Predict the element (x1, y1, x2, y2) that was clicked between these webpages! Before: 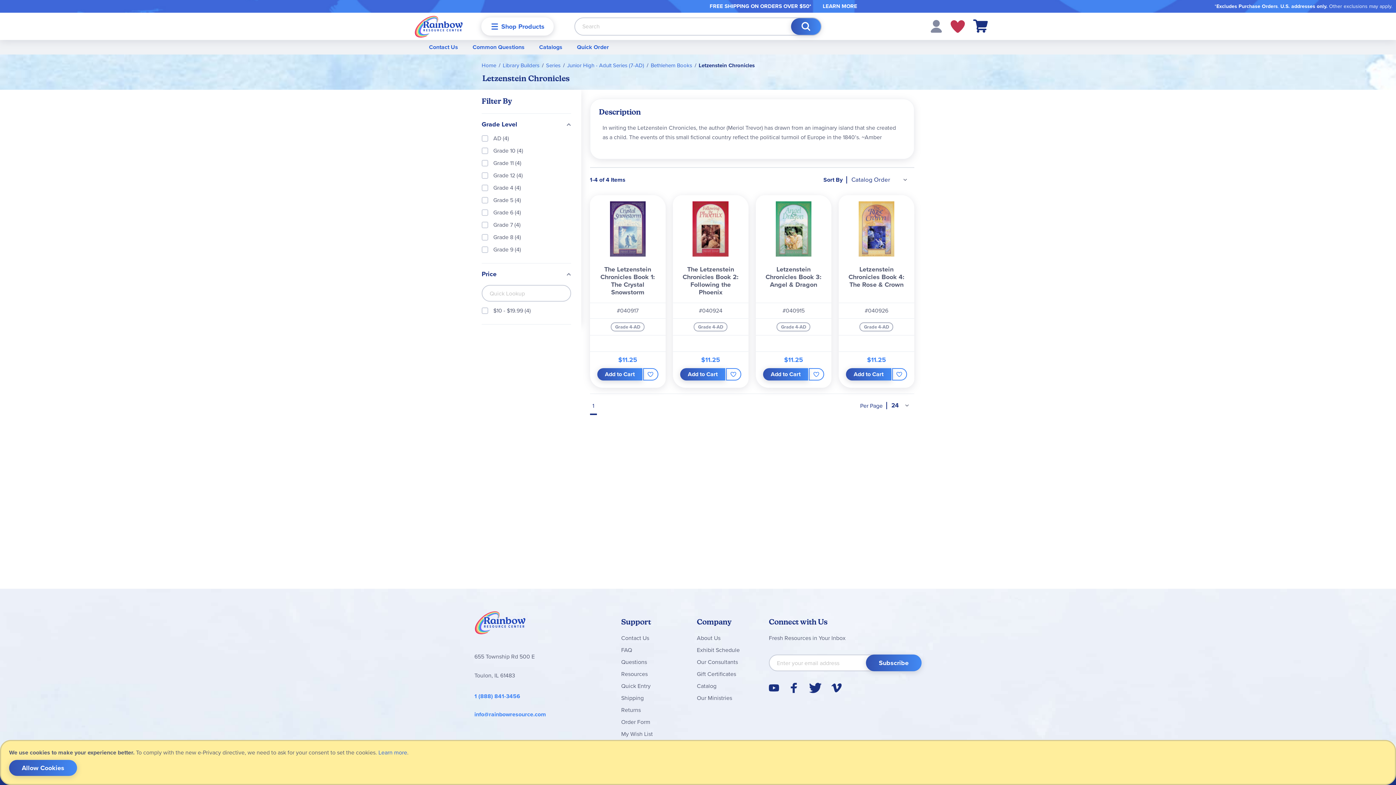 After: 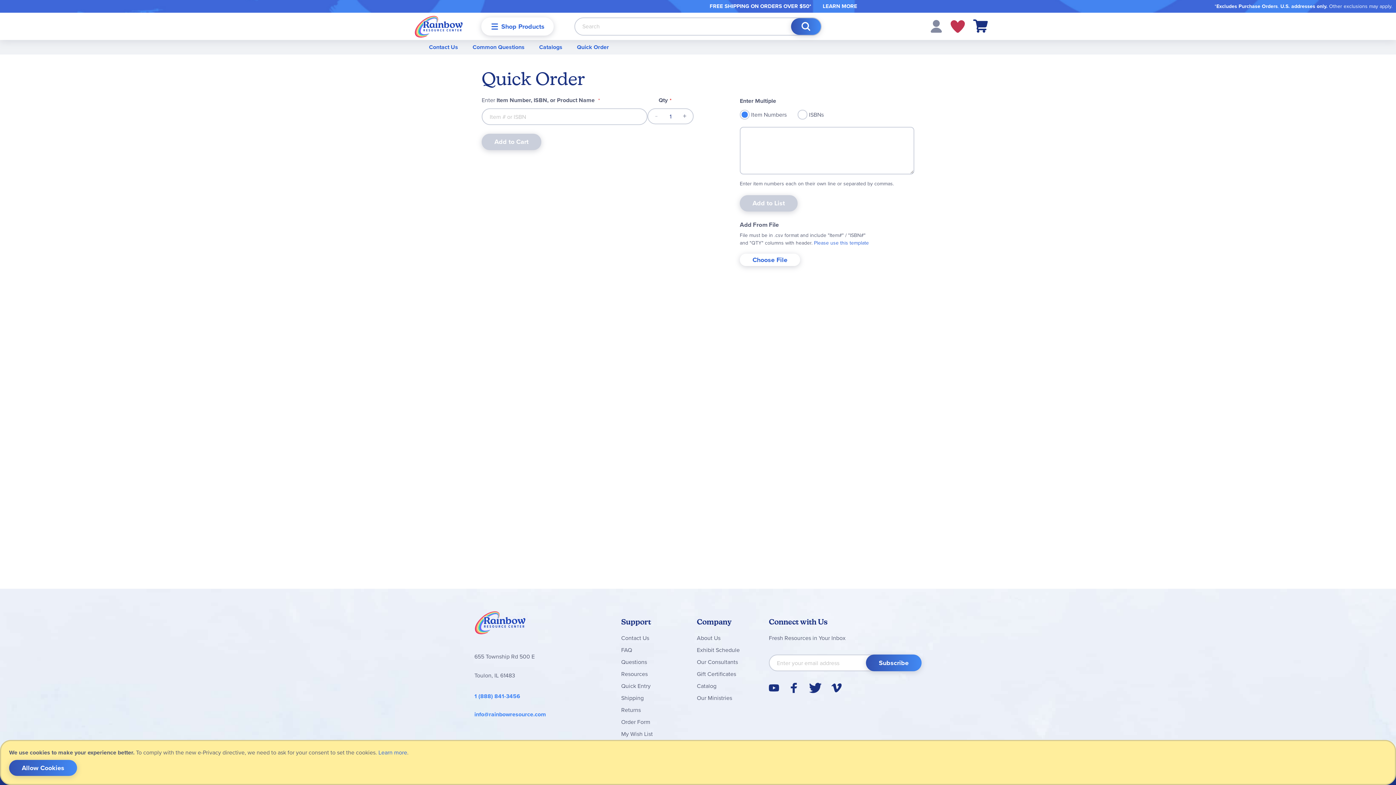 Action: bbox: (569, 27, 616, 41) label: Quick Order